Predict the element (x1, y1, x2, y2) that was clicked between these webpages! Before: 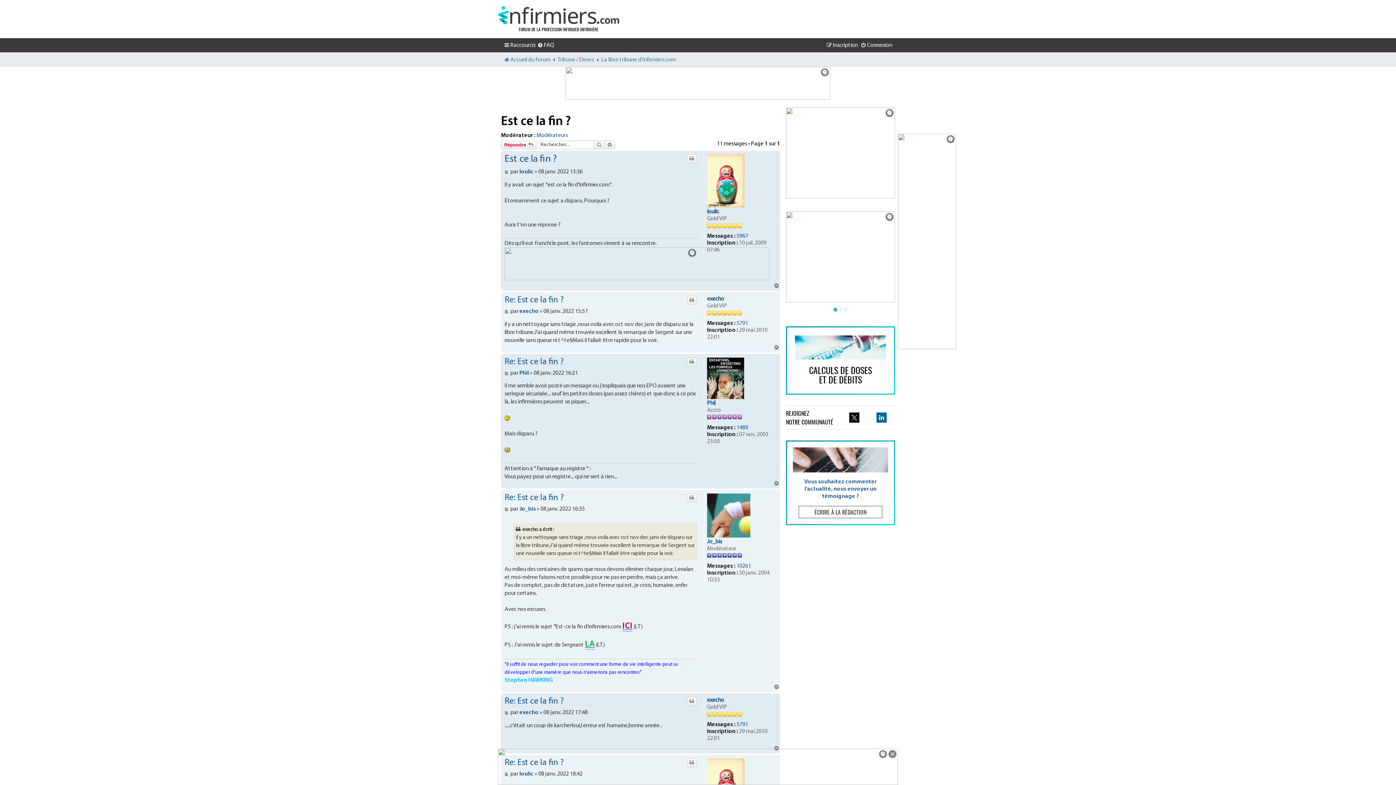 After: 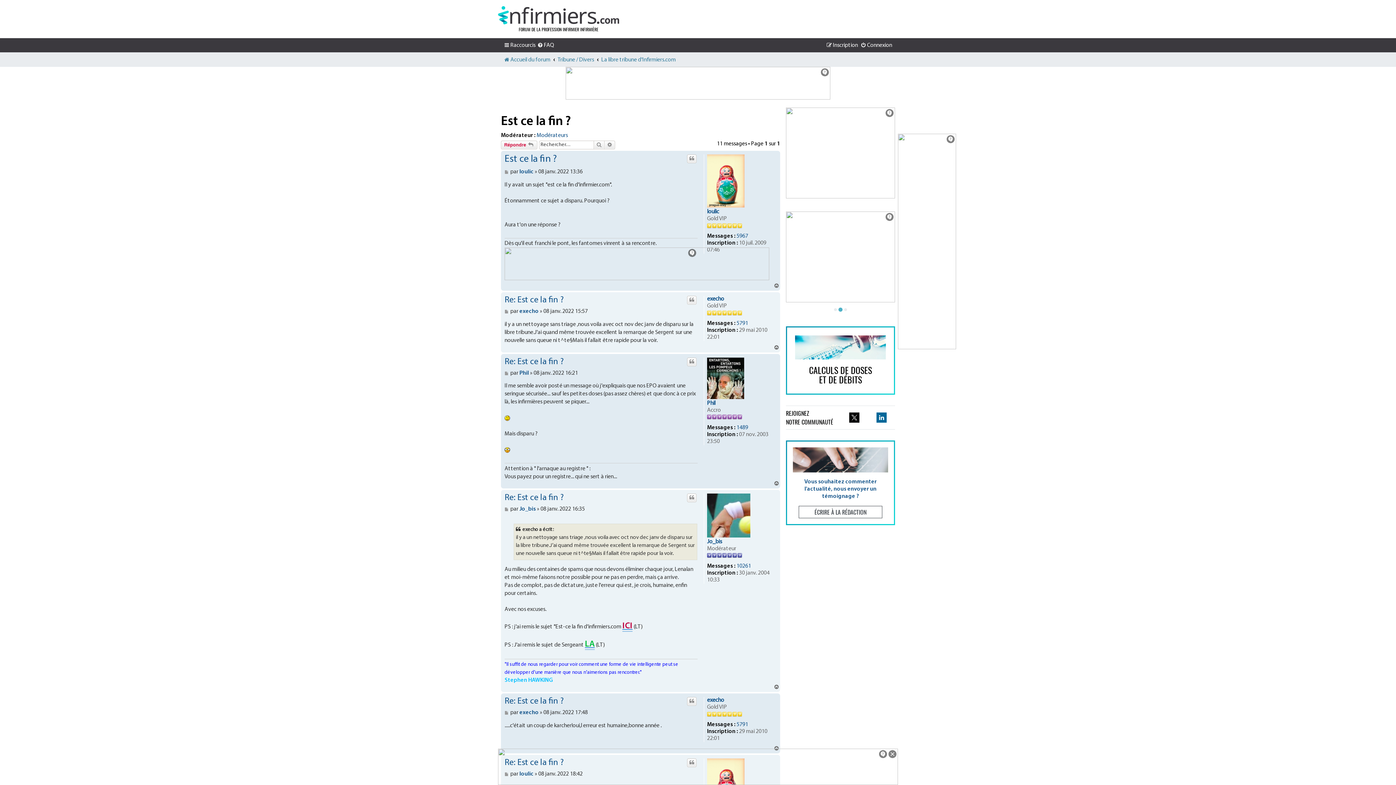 Action: bbox: (849, 412, 859, 423)